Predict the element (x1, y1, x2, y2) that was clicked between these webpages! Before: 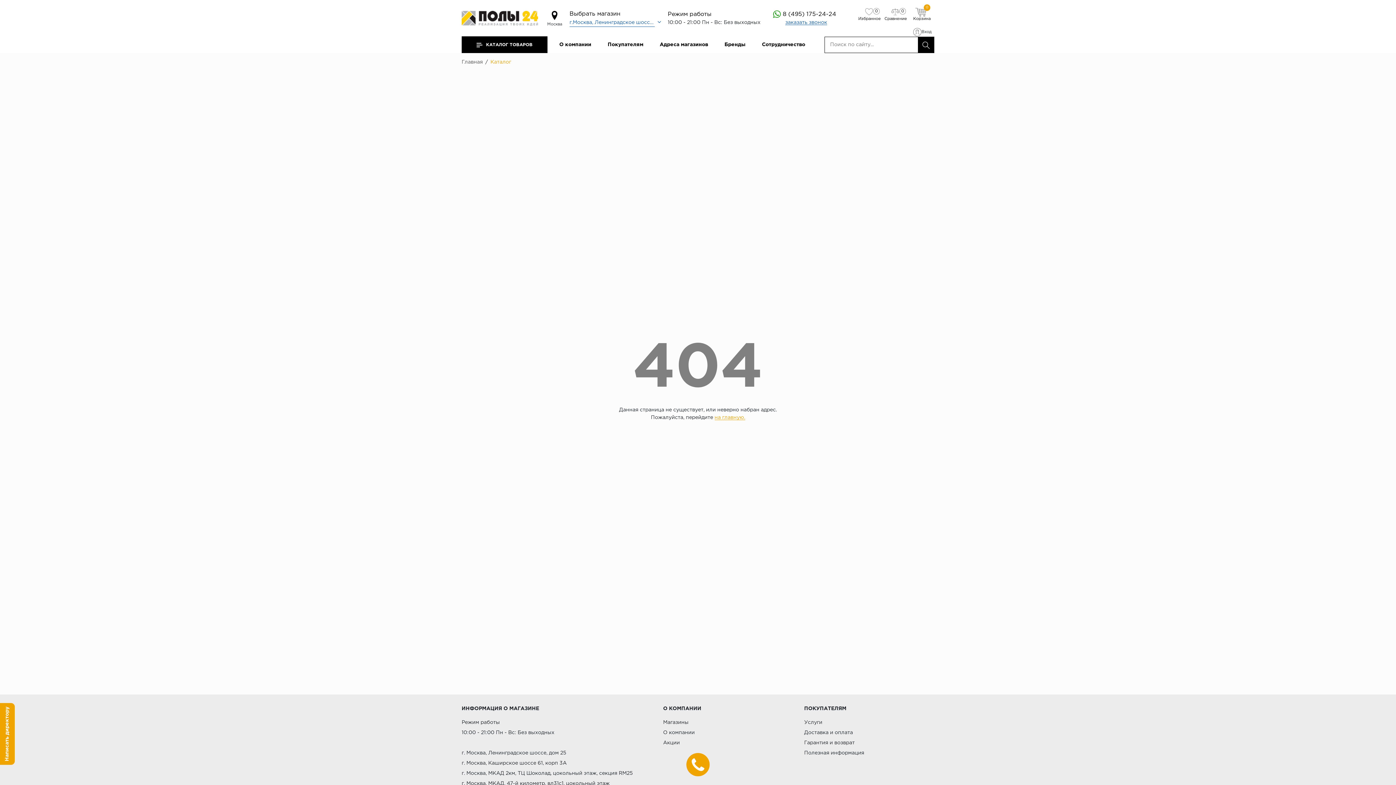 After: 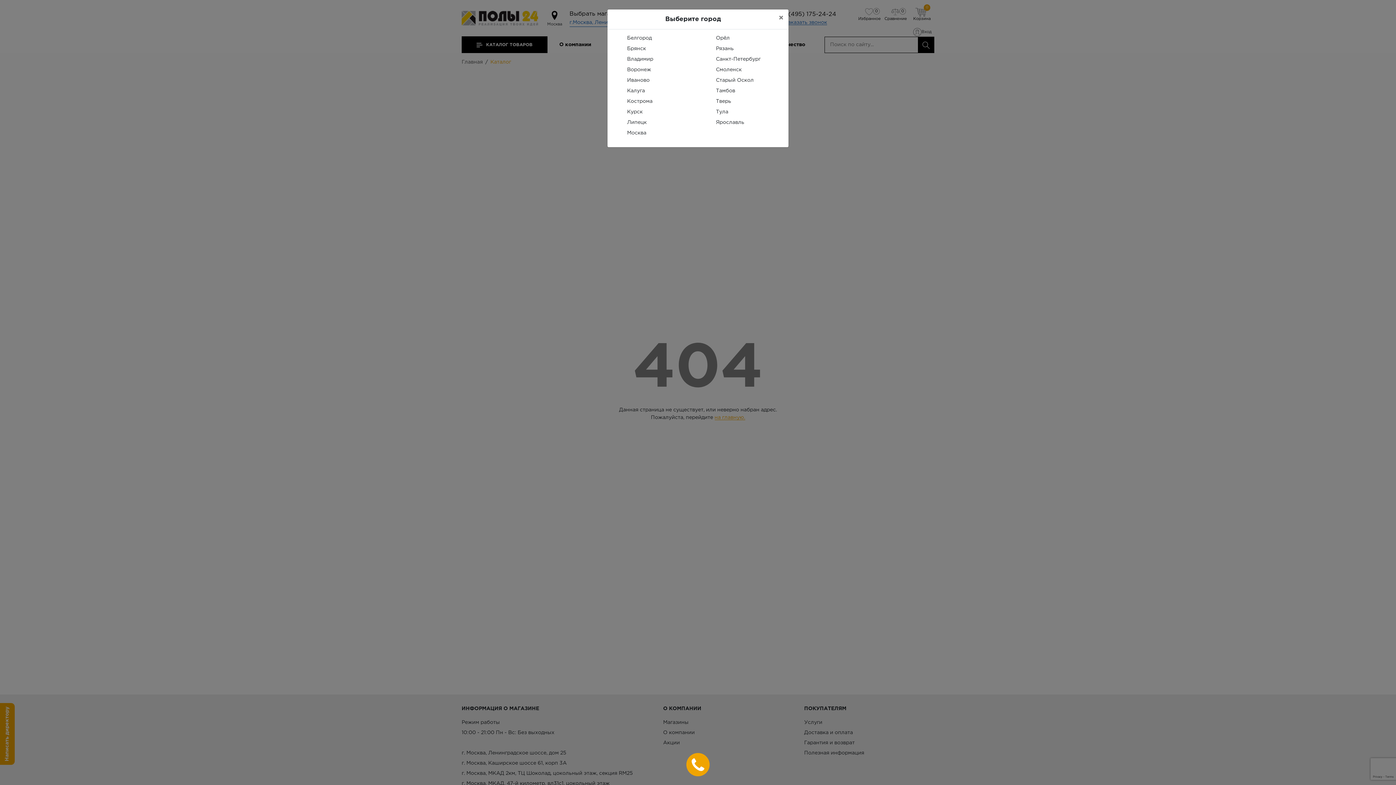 Action: bbox: (550, 10, 559, 19)